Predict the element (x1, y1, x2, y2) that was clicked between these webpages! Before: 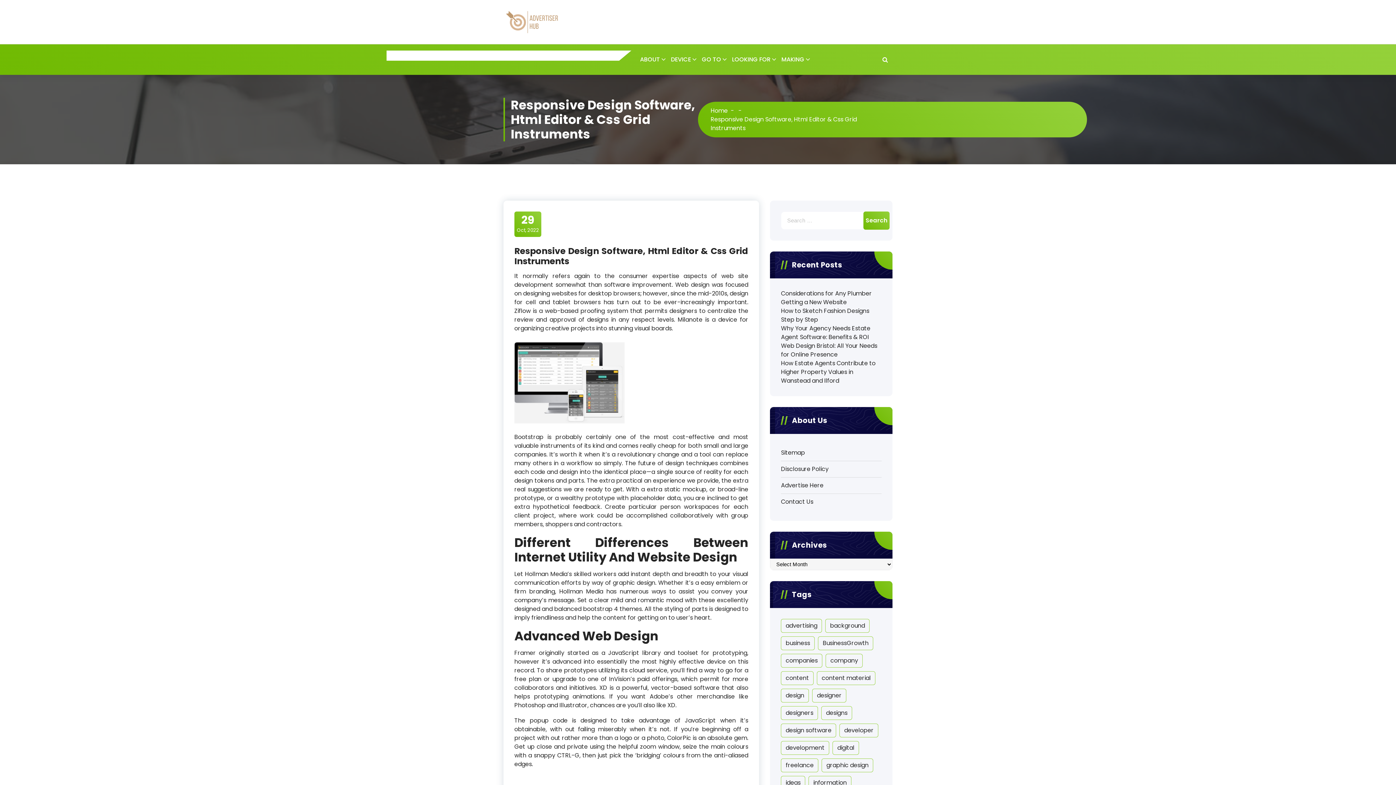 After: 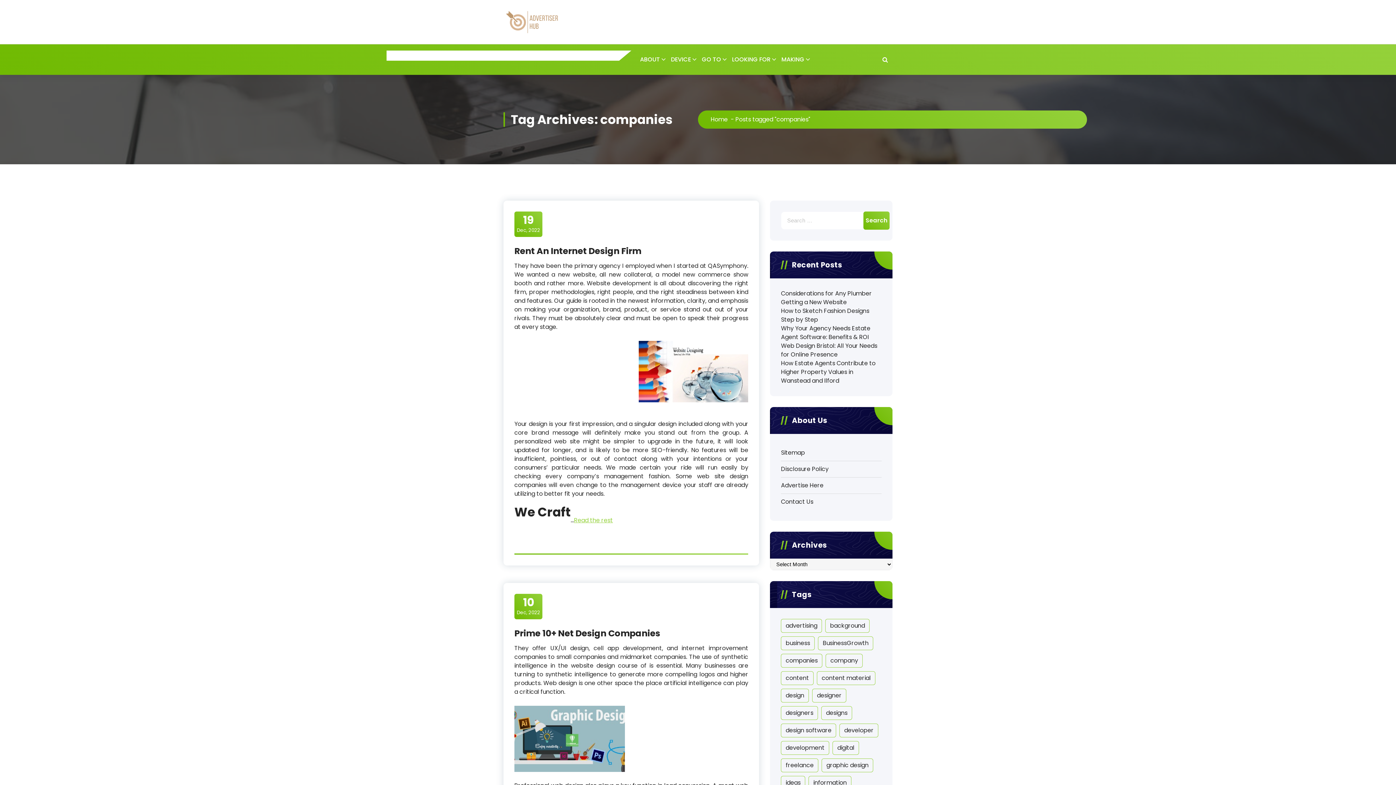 Action: bbox: (781, 654, 822, 667) label: companies (5 items)